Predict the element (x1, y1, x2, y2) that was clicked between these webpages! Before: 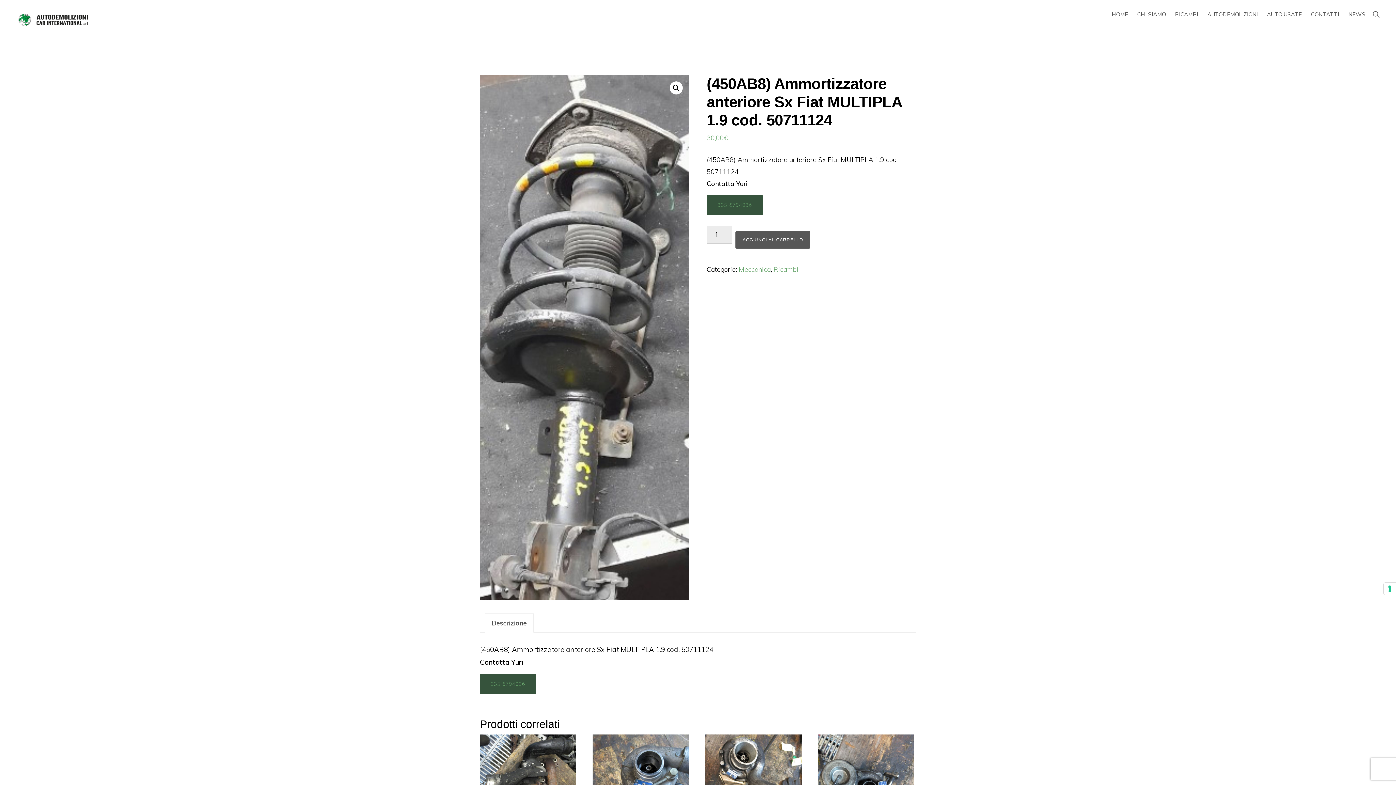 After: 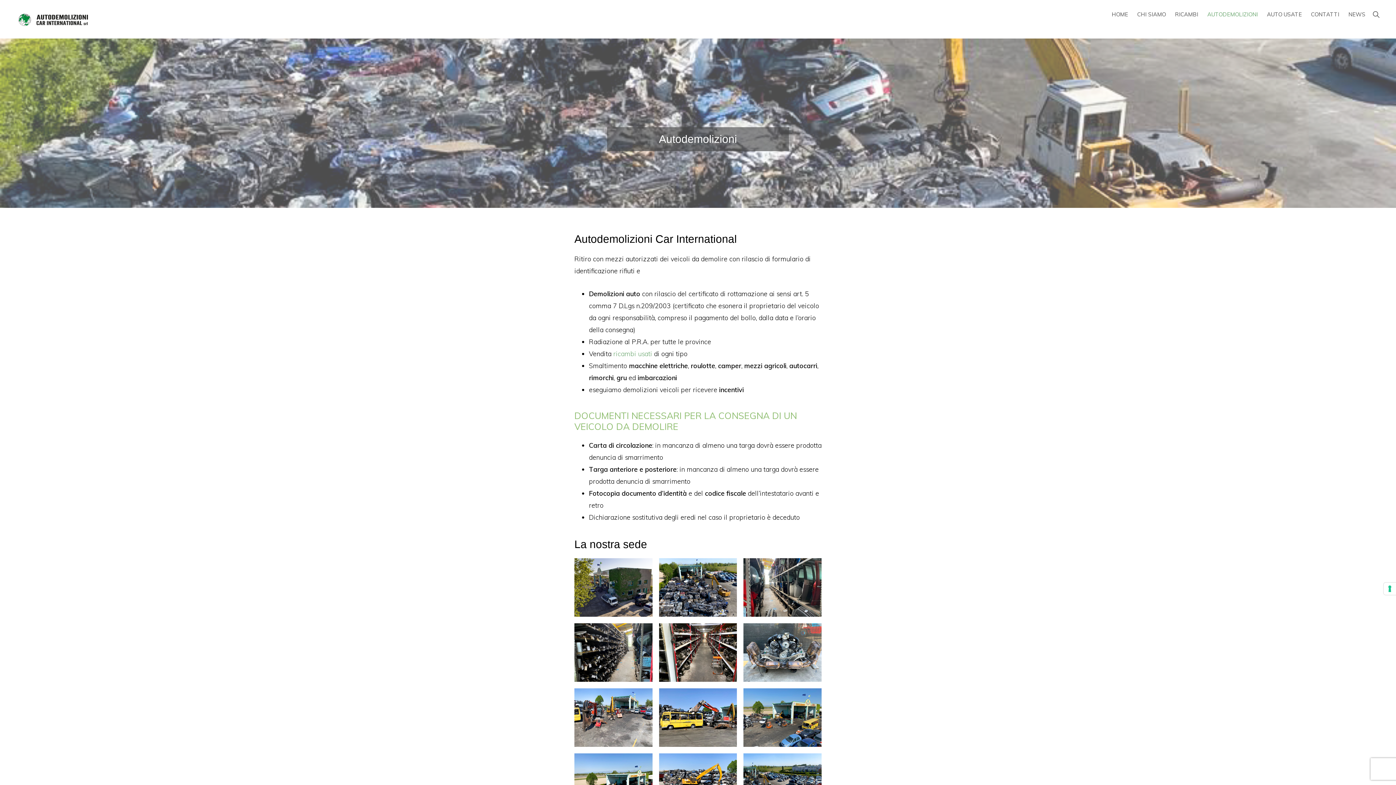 Action: label: AUTODEMOLIZIONI bbox: (1204, 4, 1261, 24)